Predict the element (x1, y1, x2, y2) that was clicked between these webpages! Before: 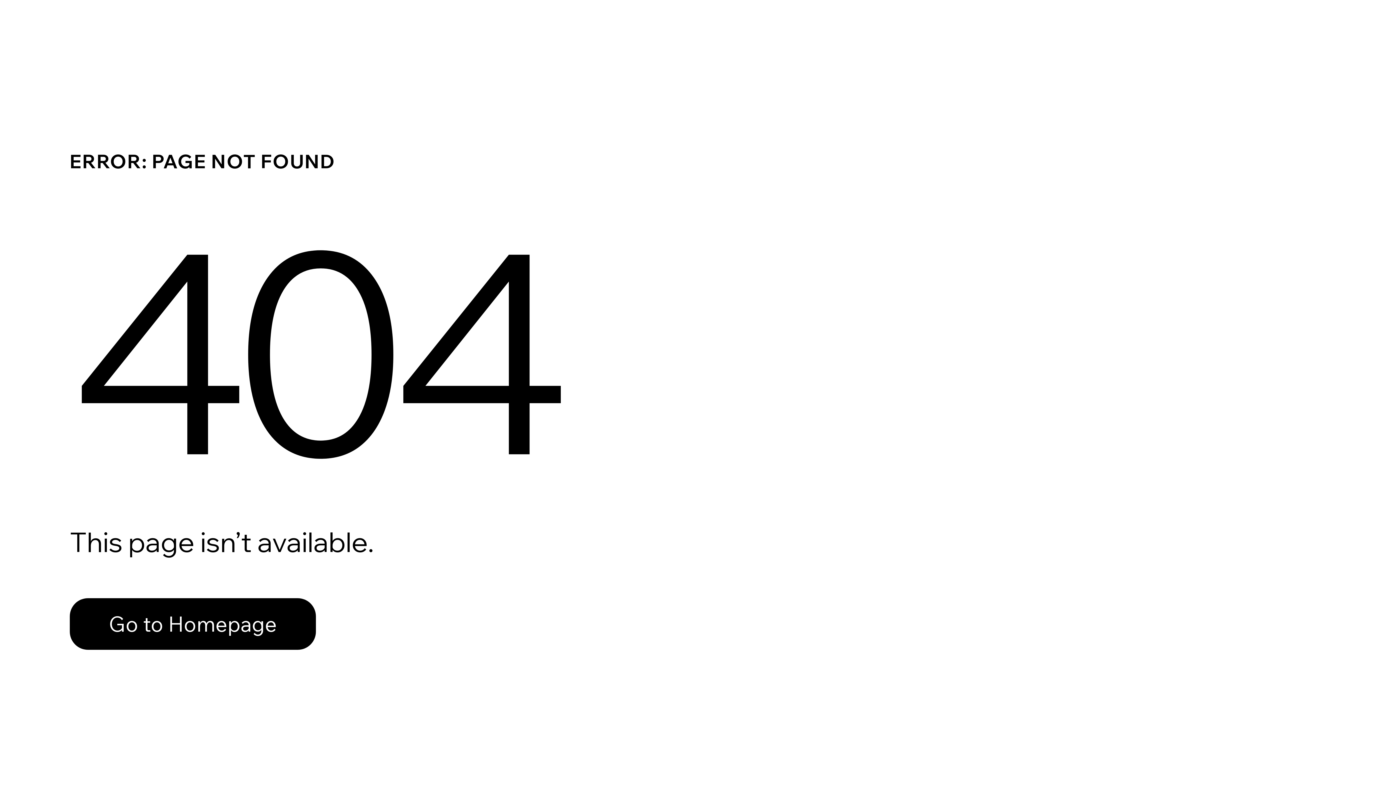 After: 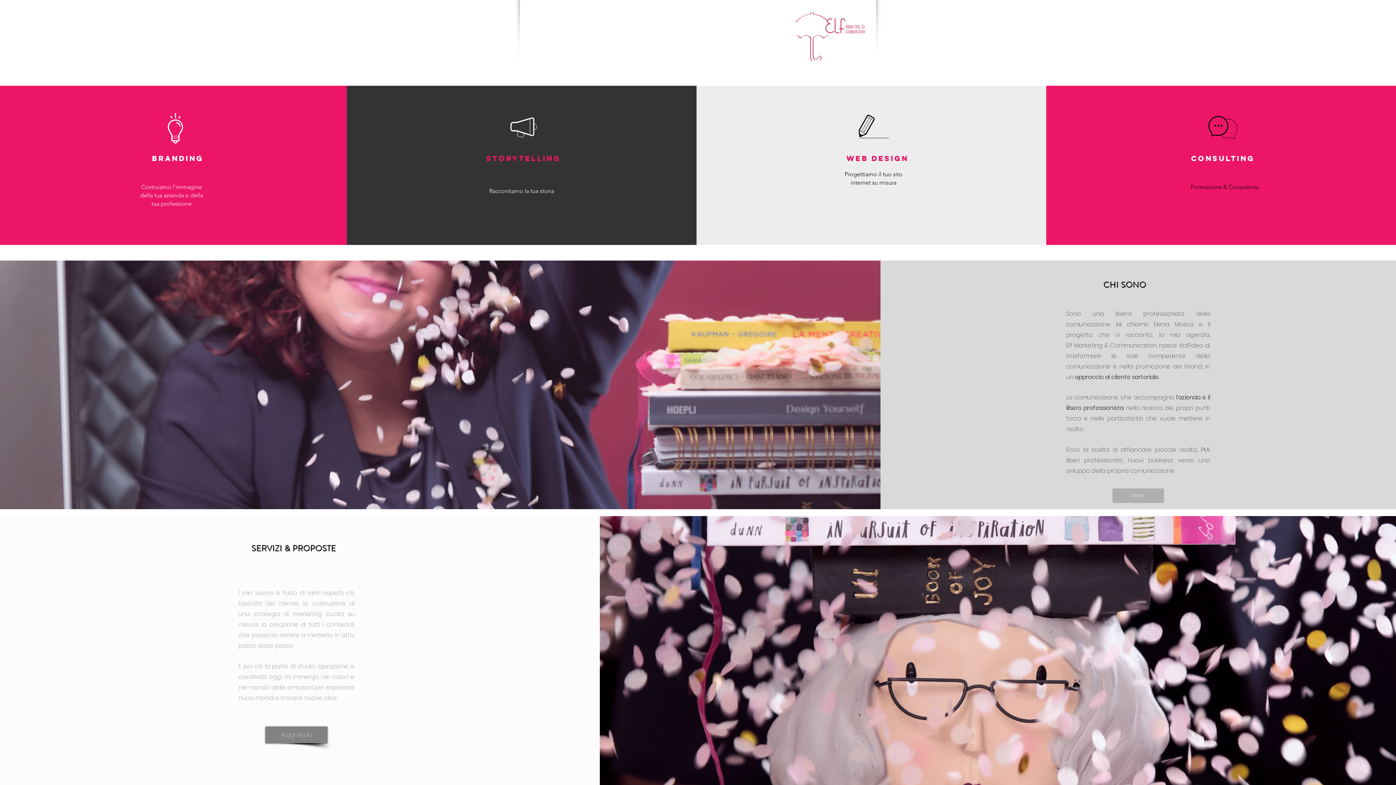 Action: bbox: (69, 582, 768, 659) label: Go to Homepage